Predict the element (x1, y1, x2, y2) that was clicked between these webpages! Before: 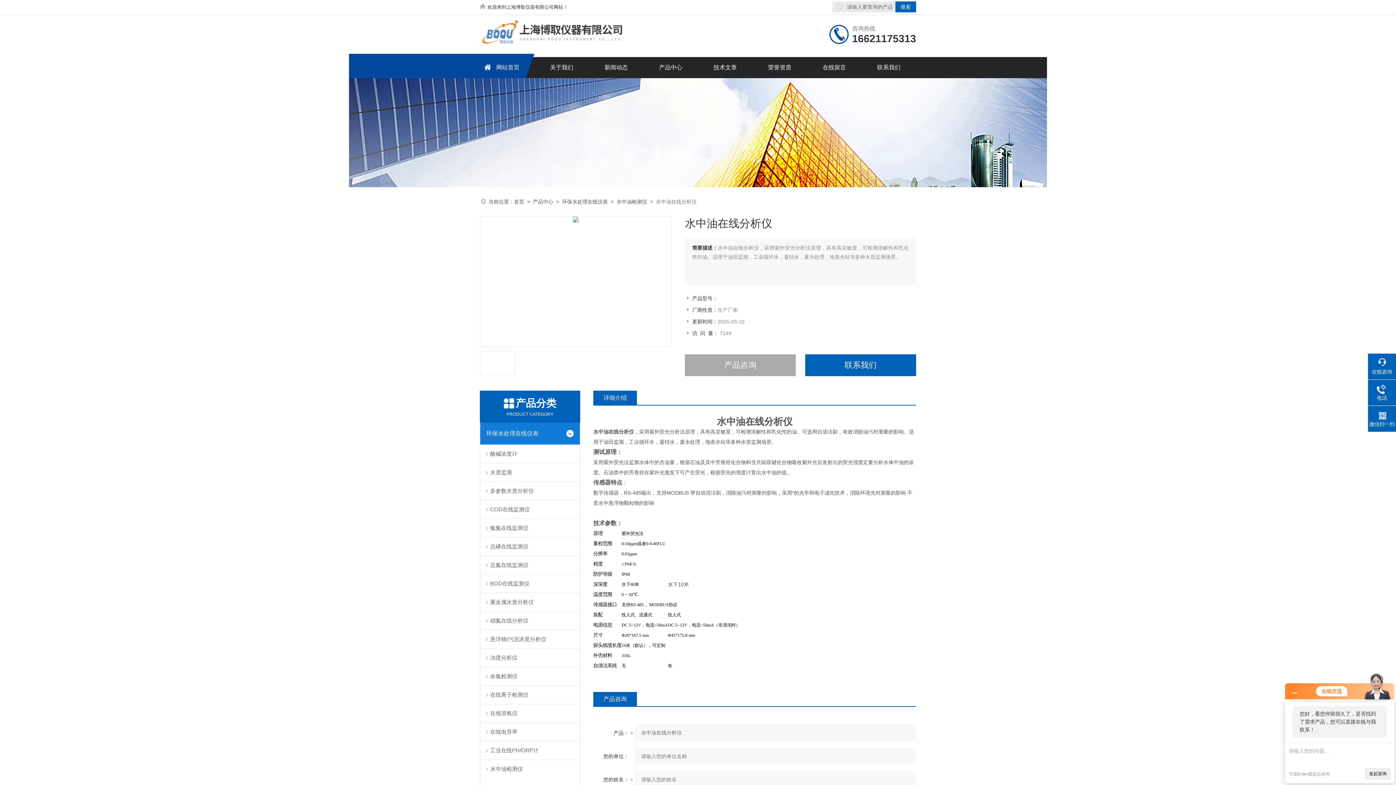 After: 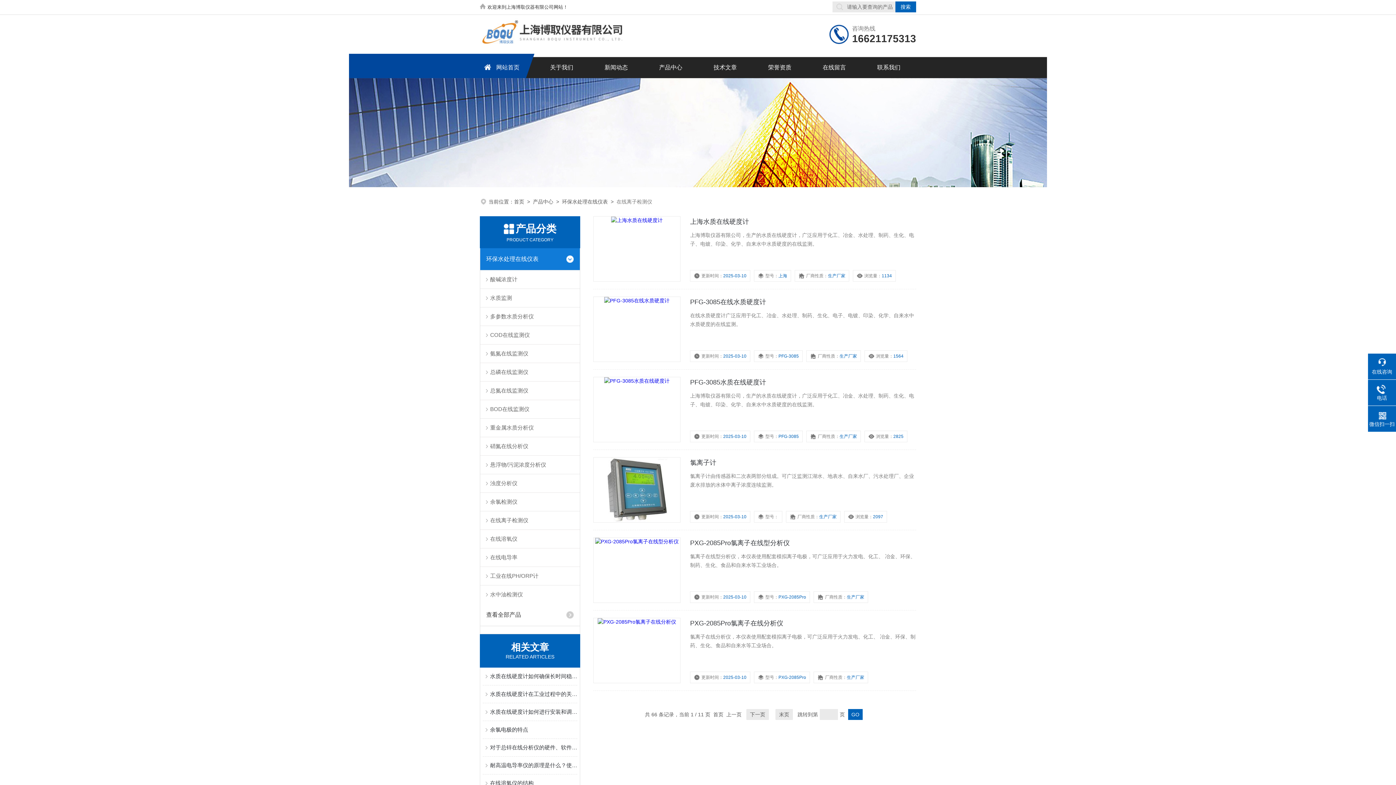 Action: label: 在线离子检测仪 bbox: (480, 685, 580, 704)